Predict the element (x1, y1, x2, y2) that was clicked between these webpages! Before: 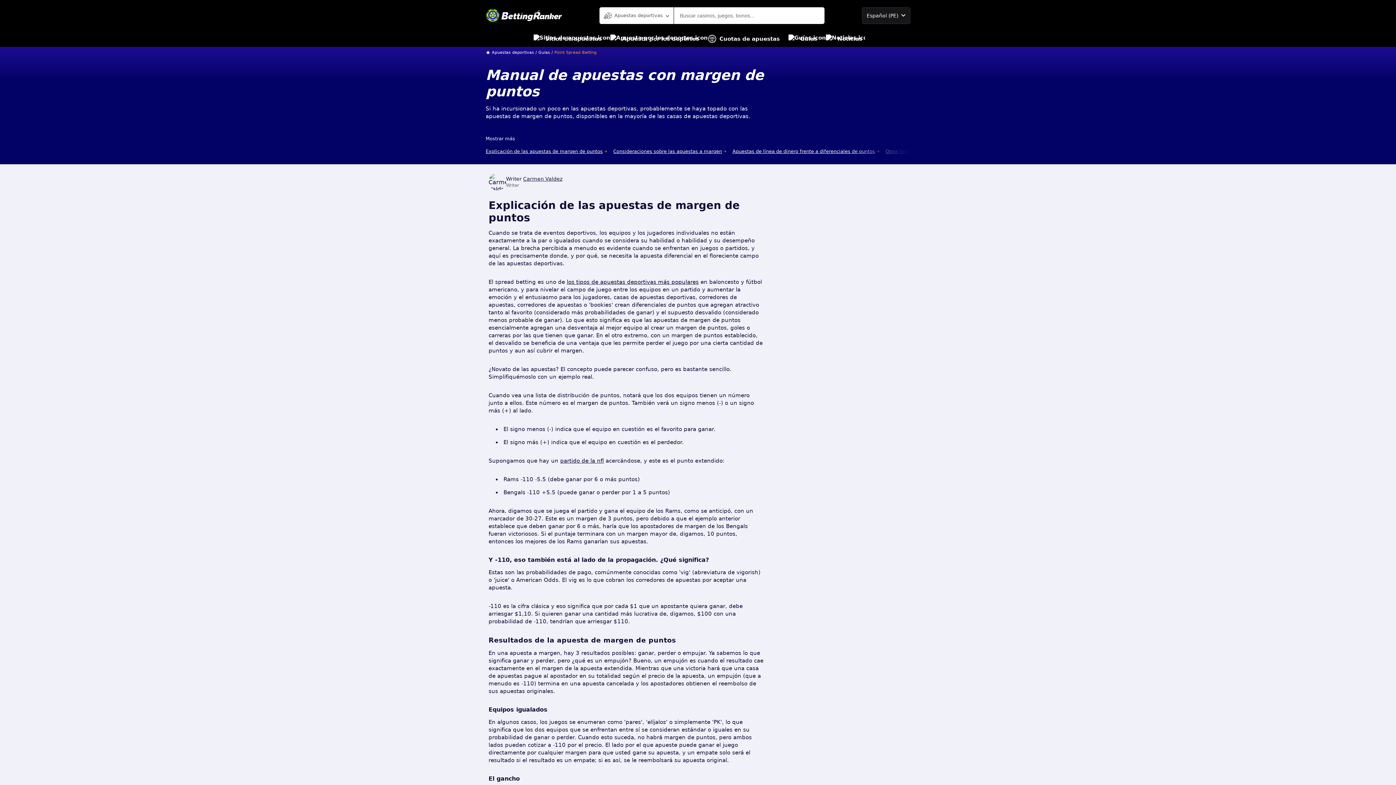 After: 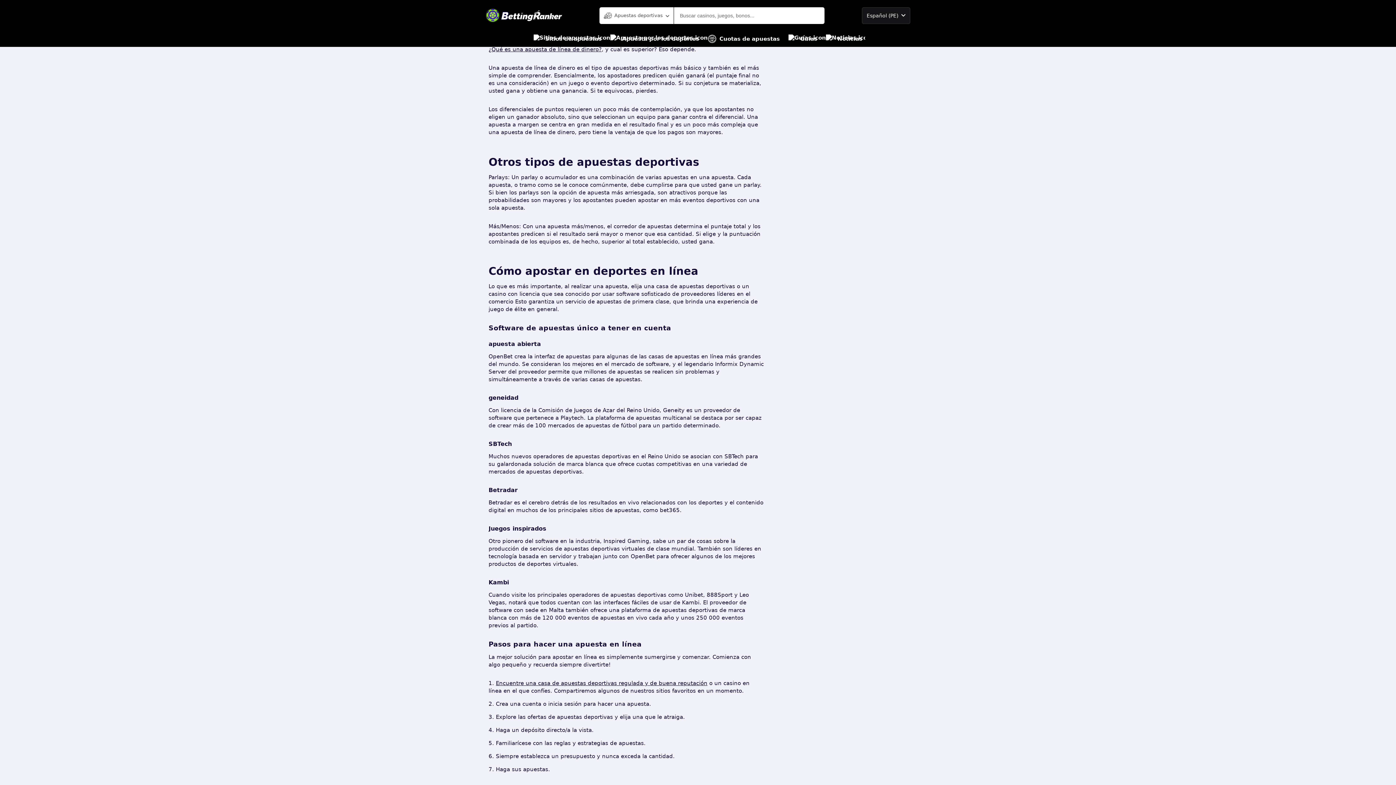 Action: bbox: (732, 147, 880, 155) label: Apuestas de línea de dinero frente a diferenciales de puntos